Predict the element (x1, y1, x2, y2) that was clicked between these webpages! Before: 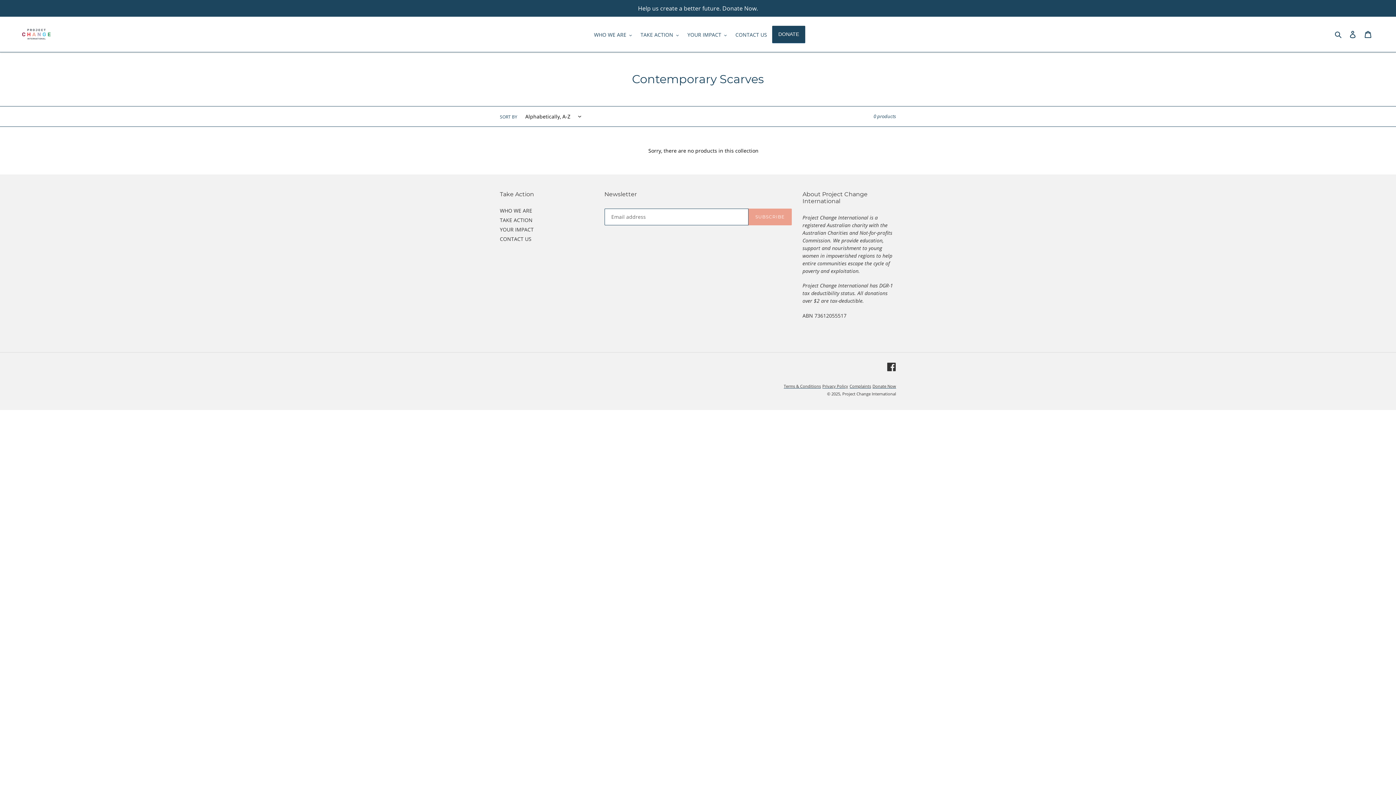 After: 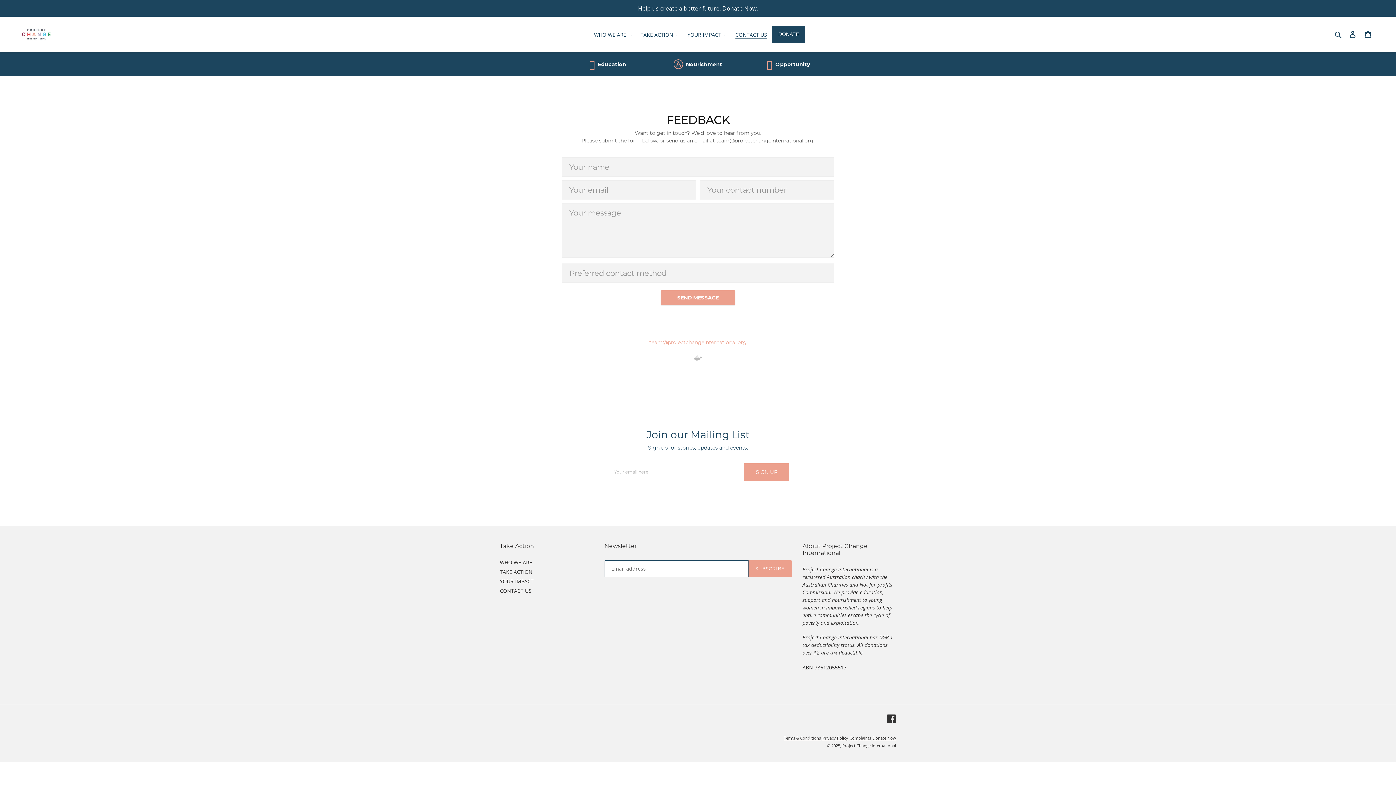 Action: label: CONTACT US bbox: (500, 235, 531, 242)